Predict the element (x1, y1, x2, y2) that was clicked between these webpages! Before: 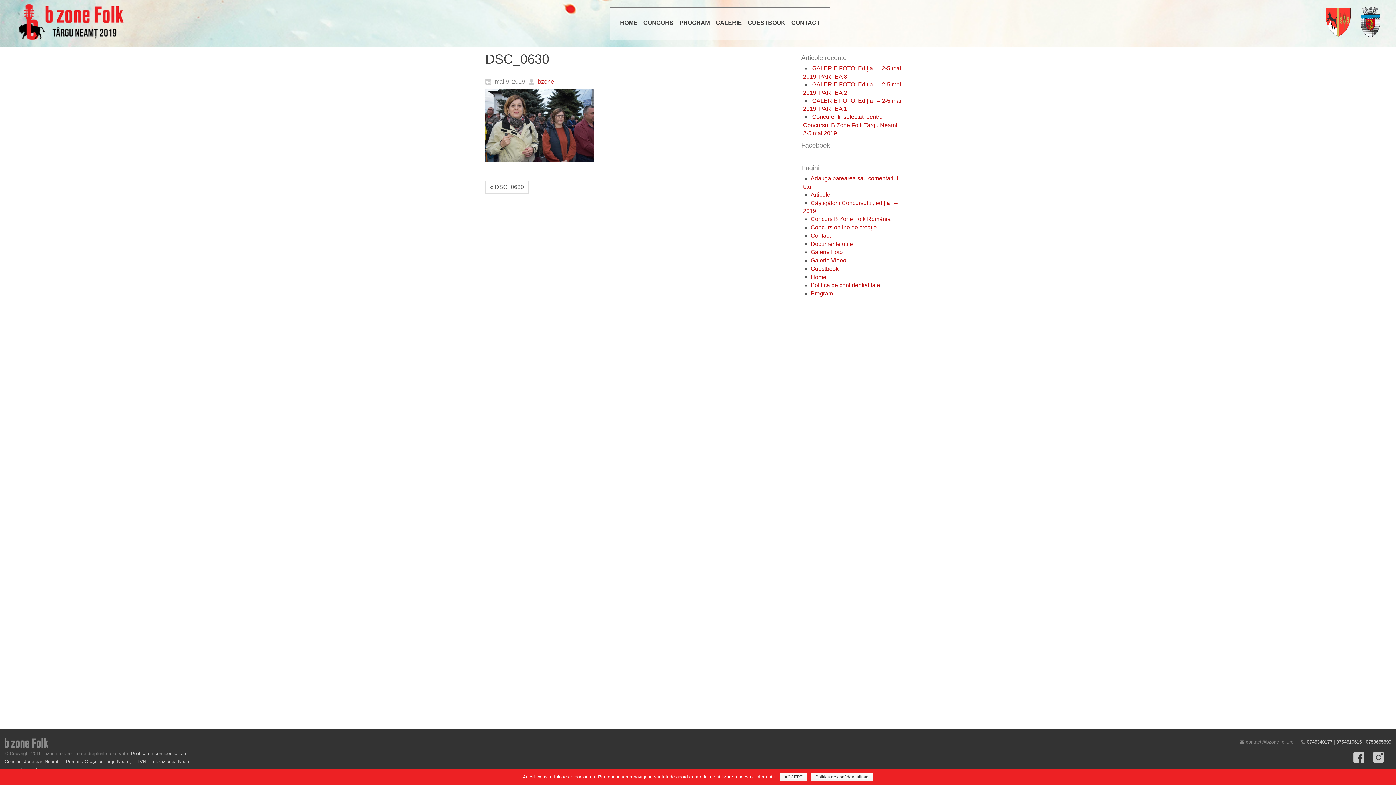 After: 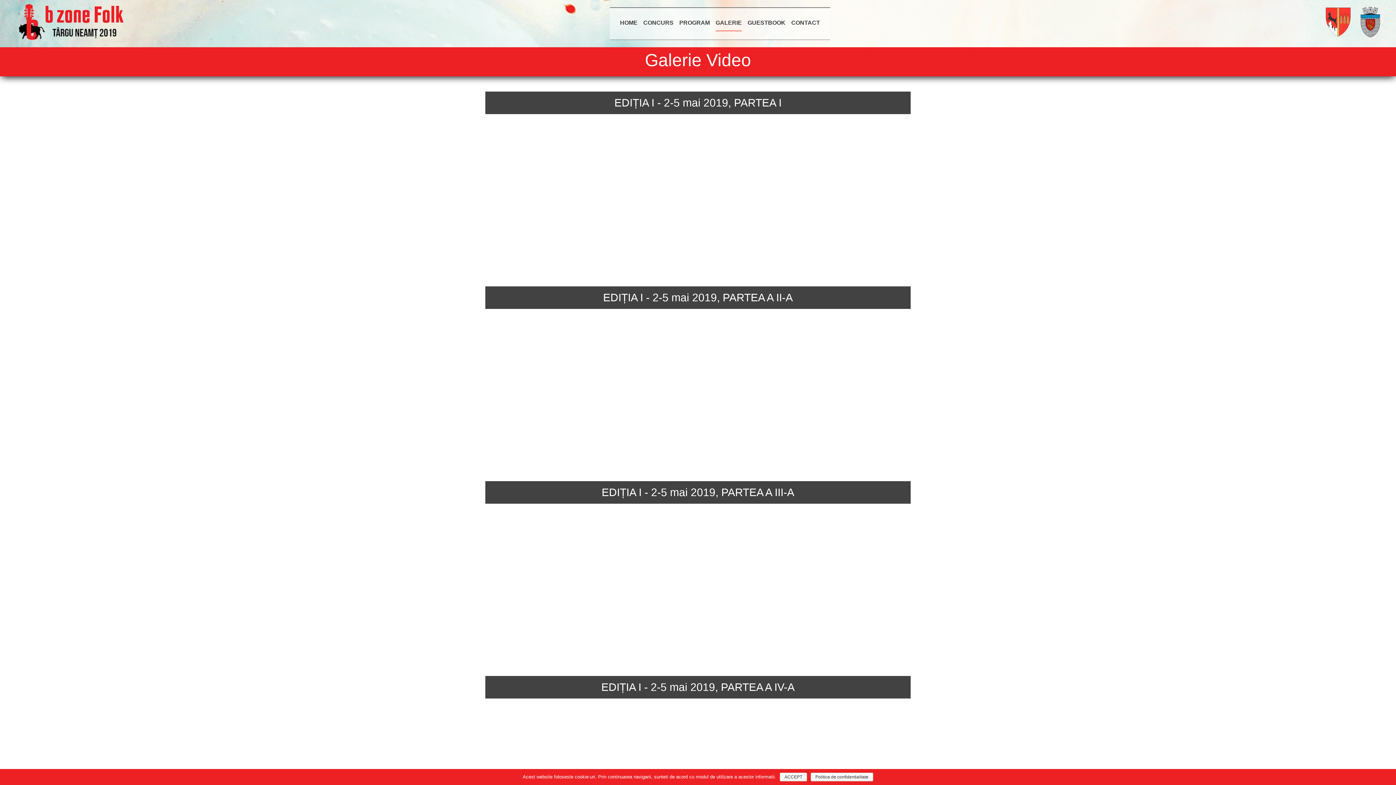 Action: label: Galerie Video bbox: (810, 257, 846, 263)